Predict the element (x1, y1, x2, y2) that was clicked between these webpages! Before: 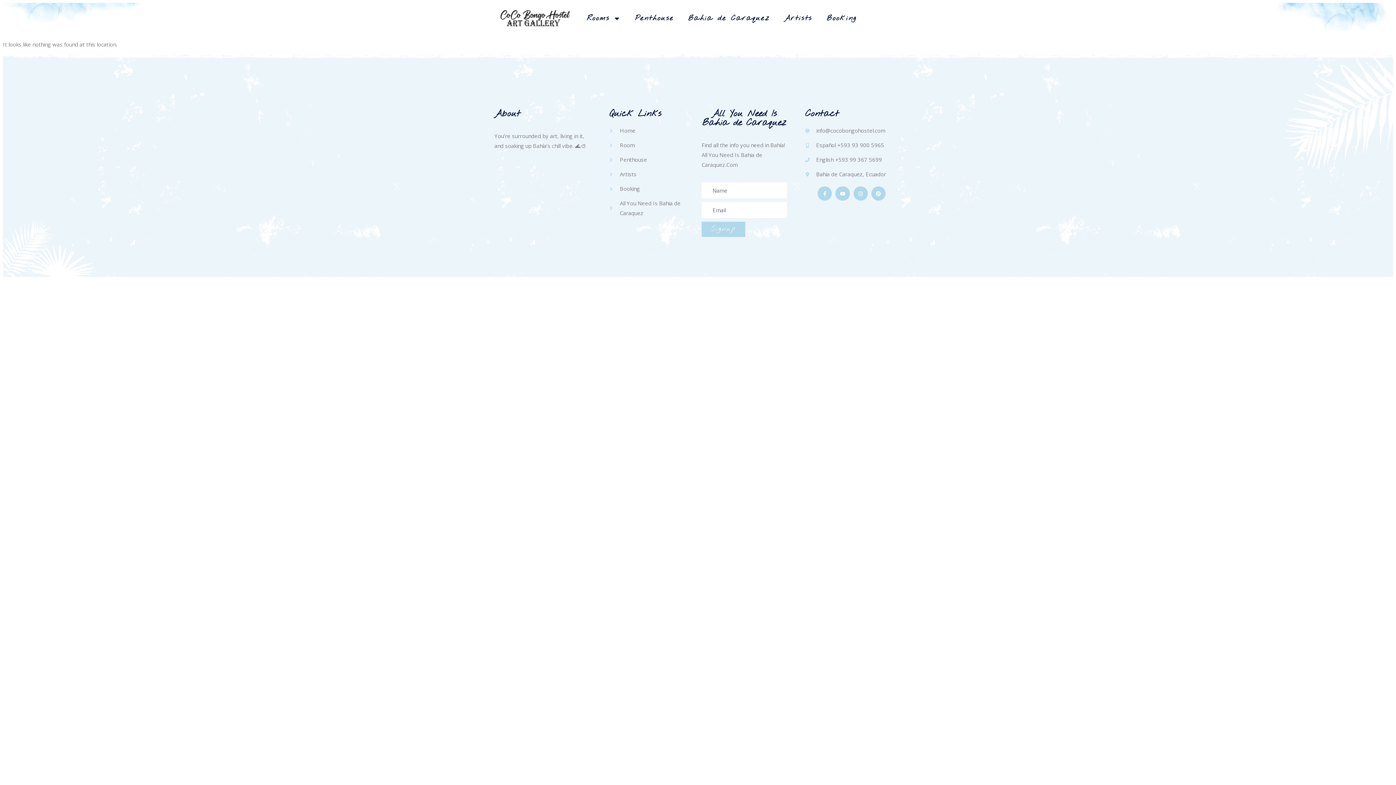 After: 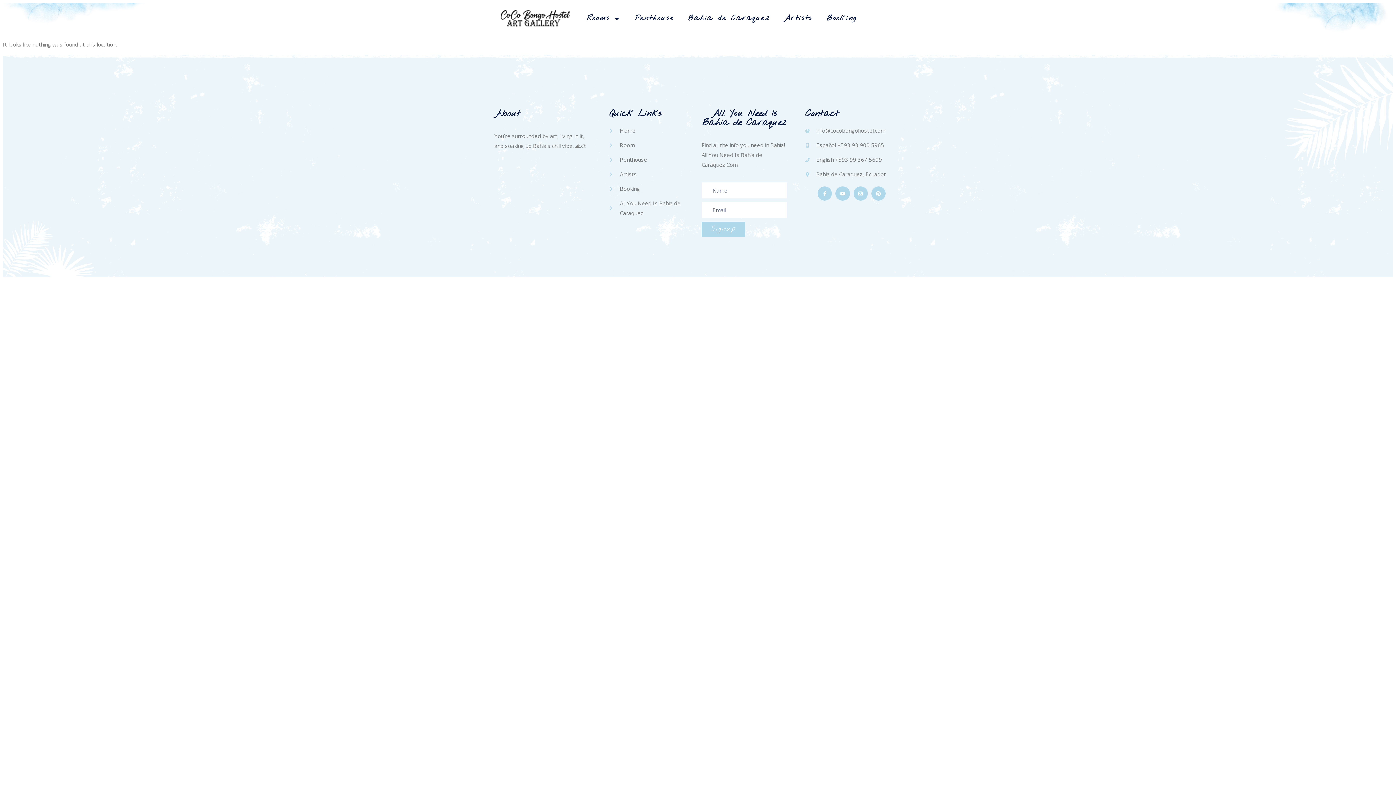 Action: bbox: (805, 140, 898, 150) label: Español +593 93 900 5965